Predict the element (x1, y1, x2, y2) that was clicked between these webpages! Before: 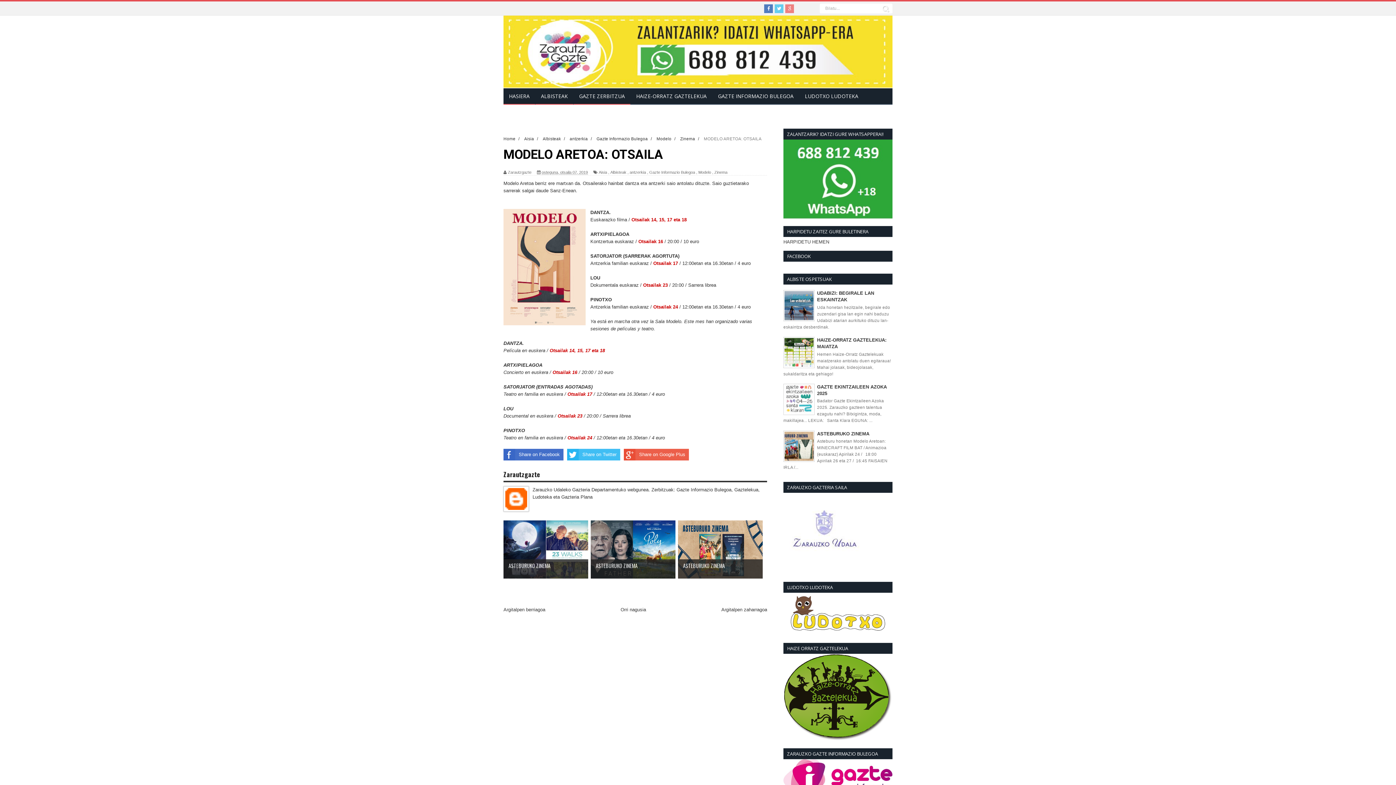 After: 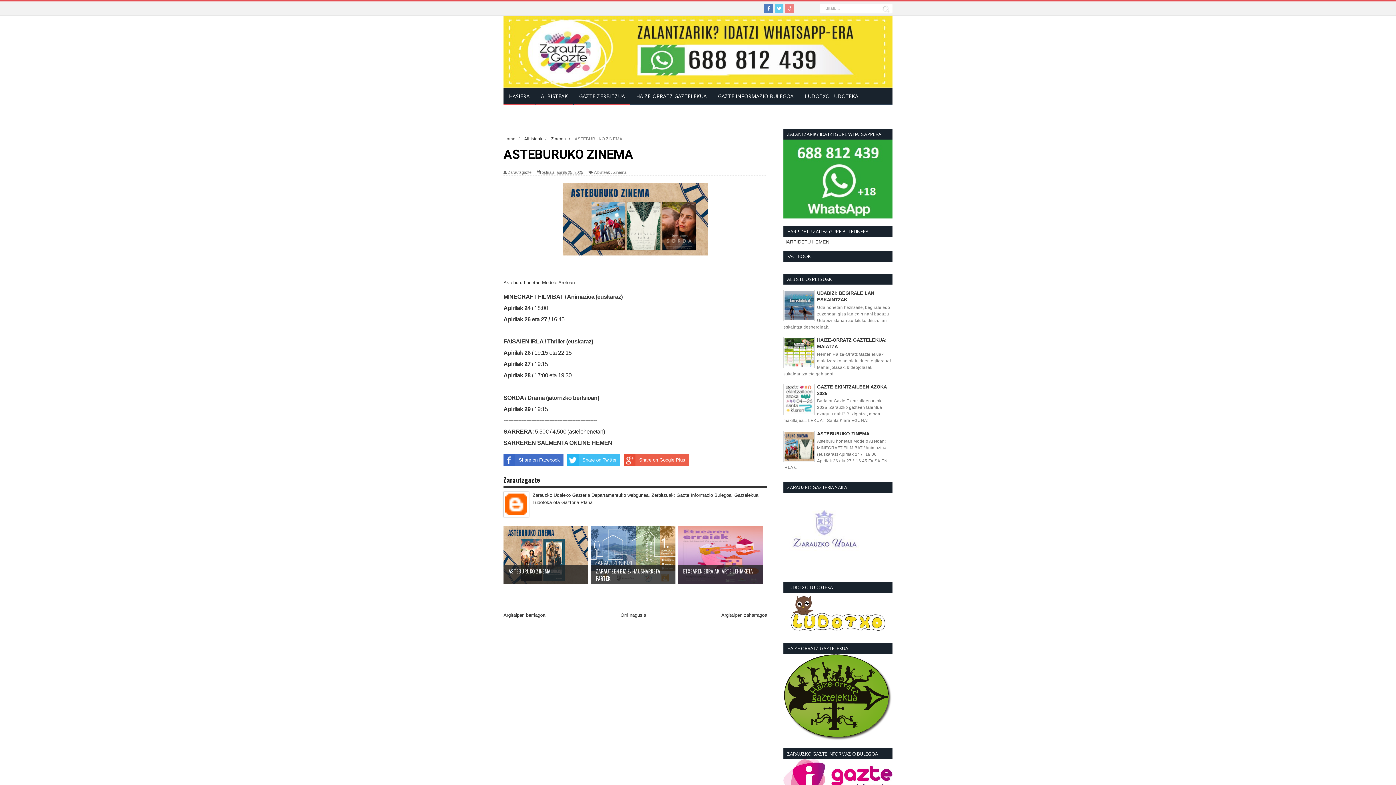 Action: bbox: (817, 431, 869, 436) label: ASTEBURUKO ZINEMA